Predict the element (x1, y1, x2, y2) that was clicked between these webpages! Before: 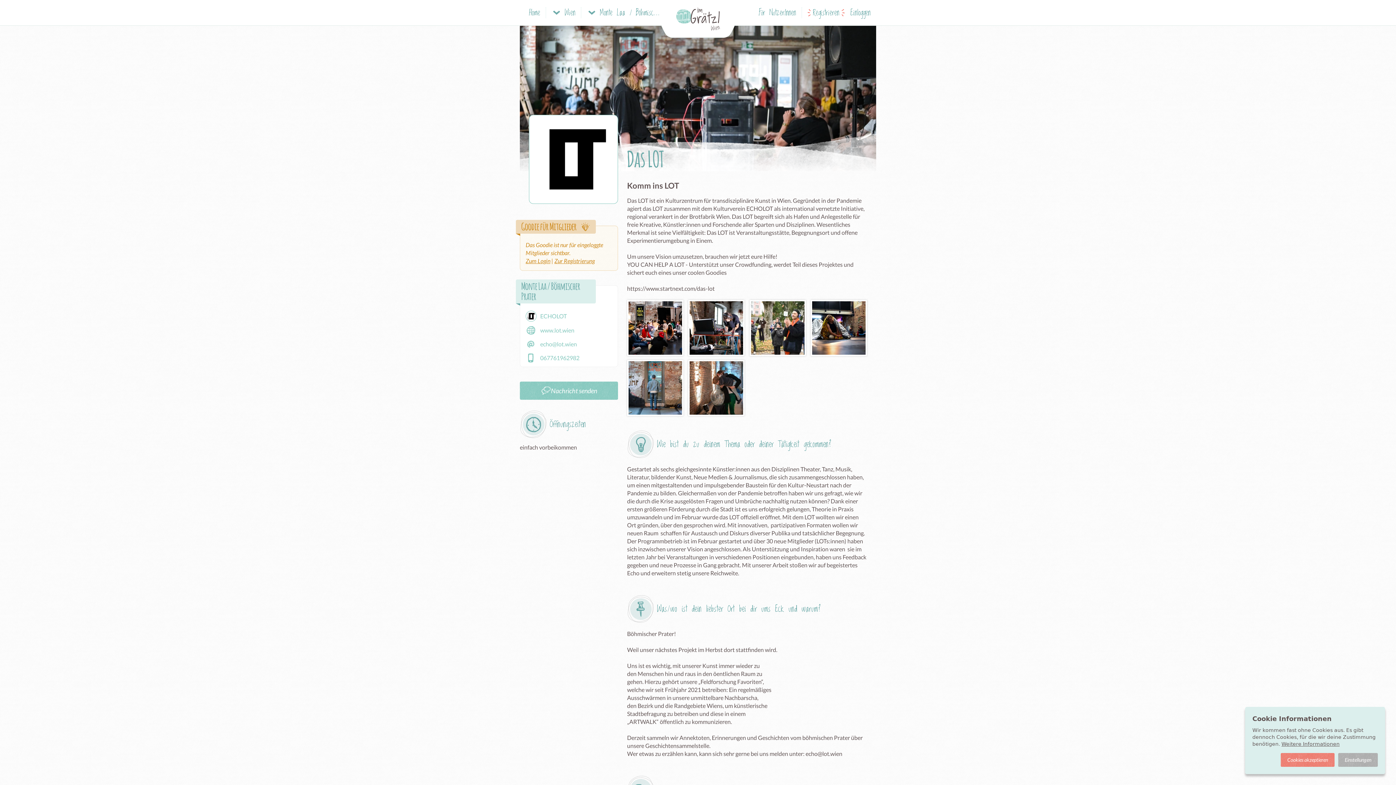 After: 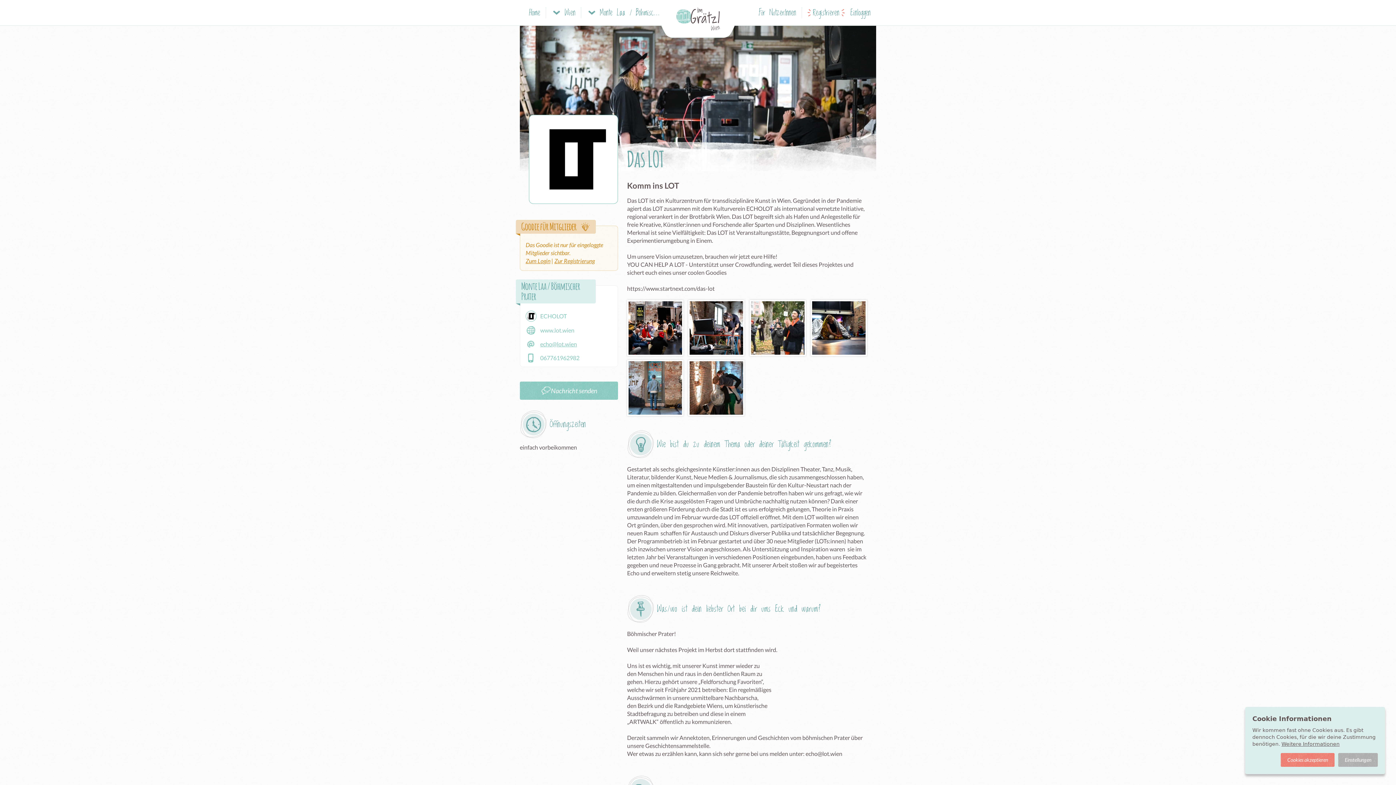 Action: label: echo@lot.wien bbox: (525, 339, 612, 349)